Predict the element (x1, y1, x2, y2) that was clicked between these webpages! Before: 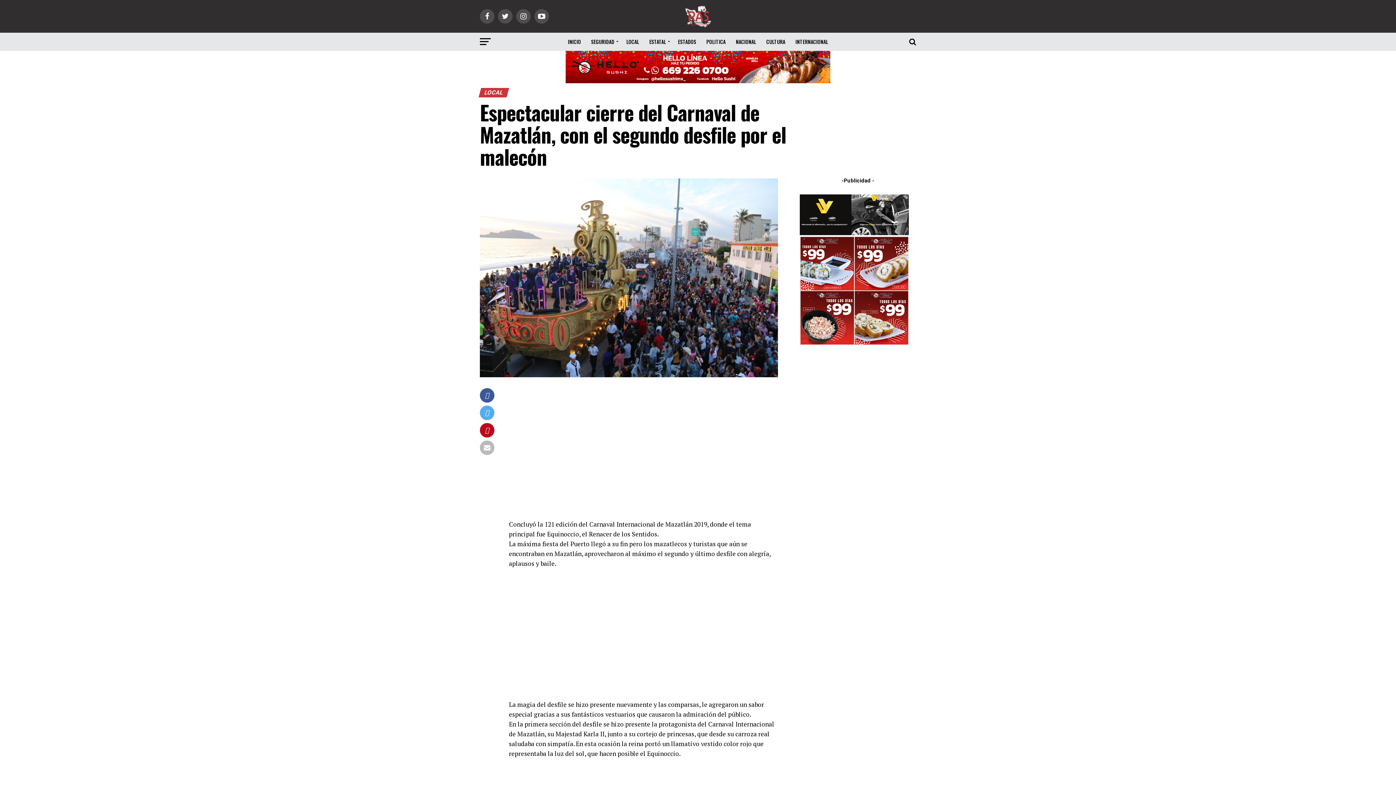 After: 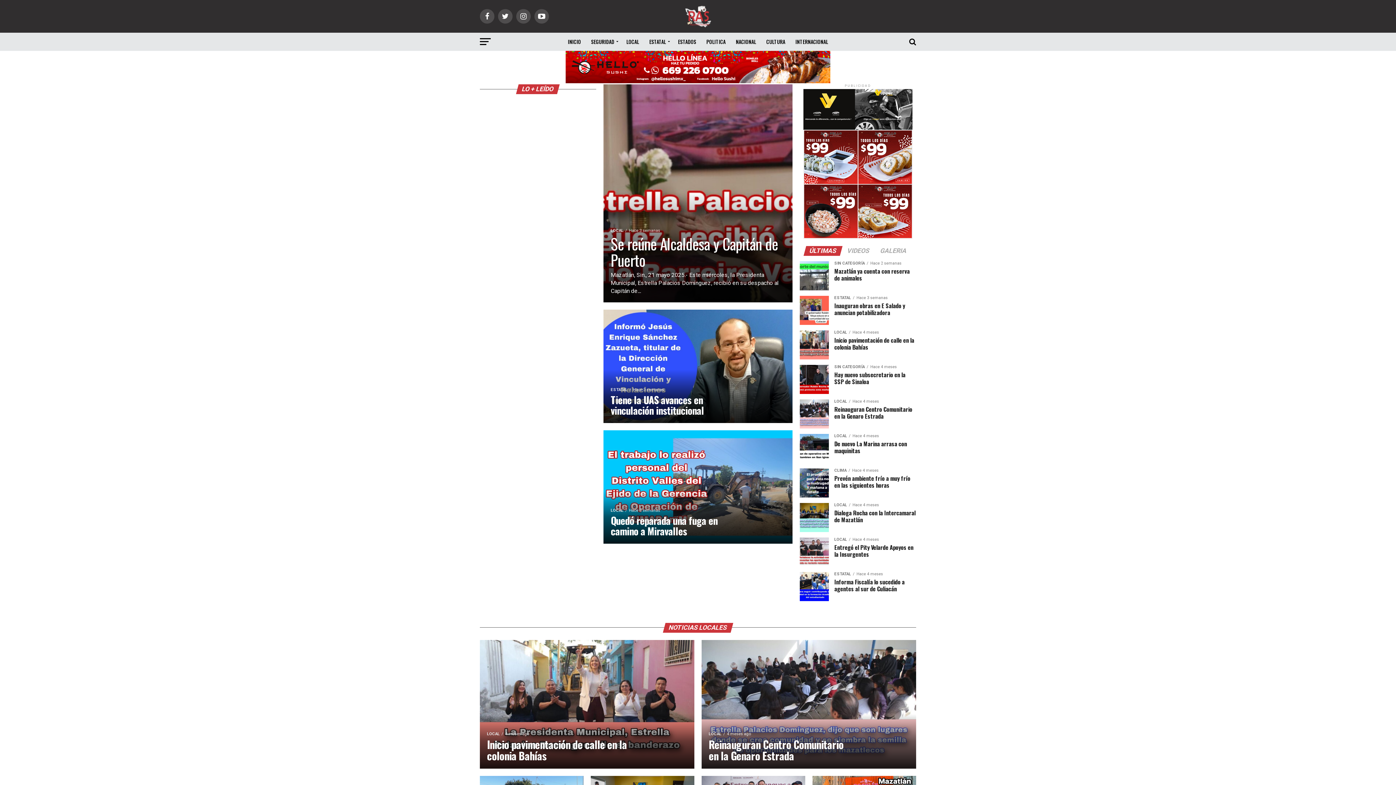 Action: label: INICIO bbox: (563, 32, 585, 50)